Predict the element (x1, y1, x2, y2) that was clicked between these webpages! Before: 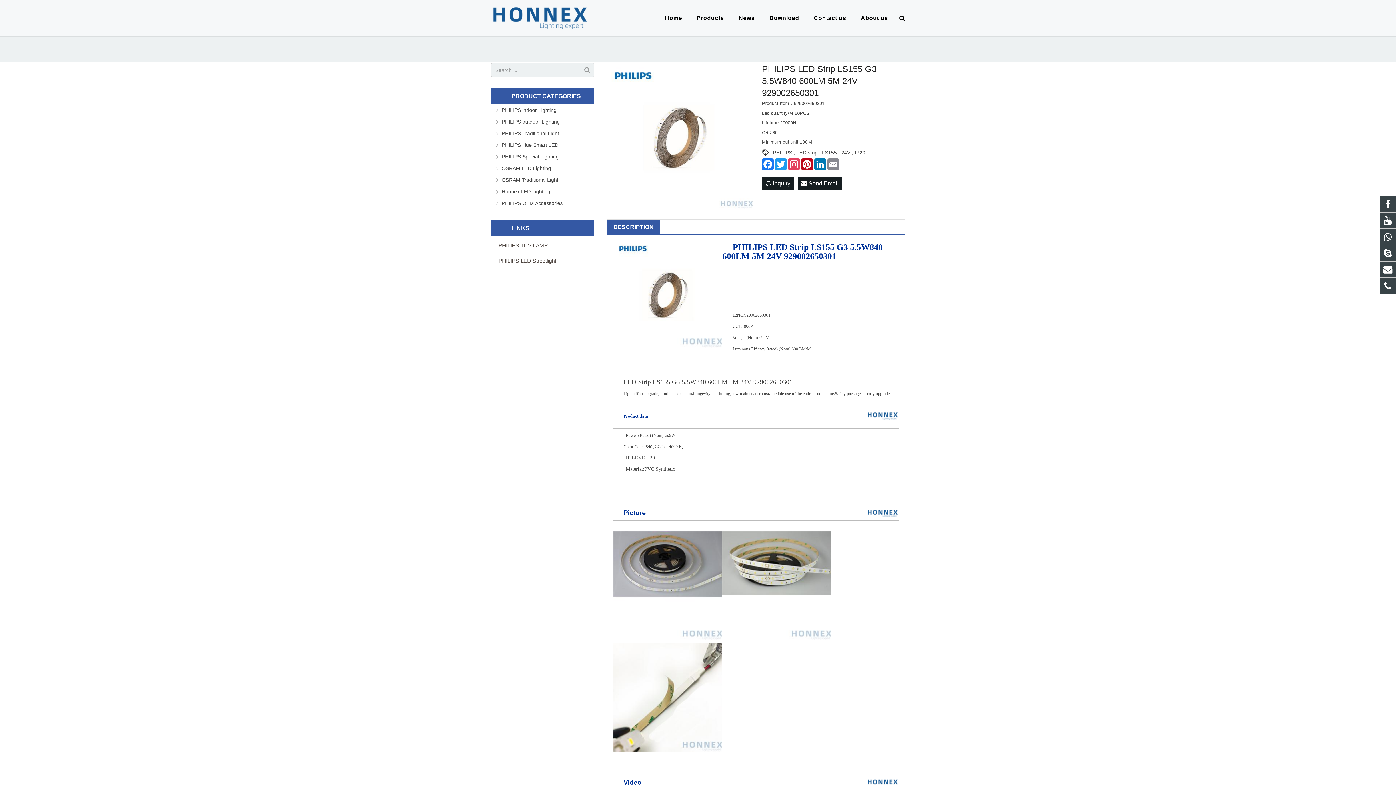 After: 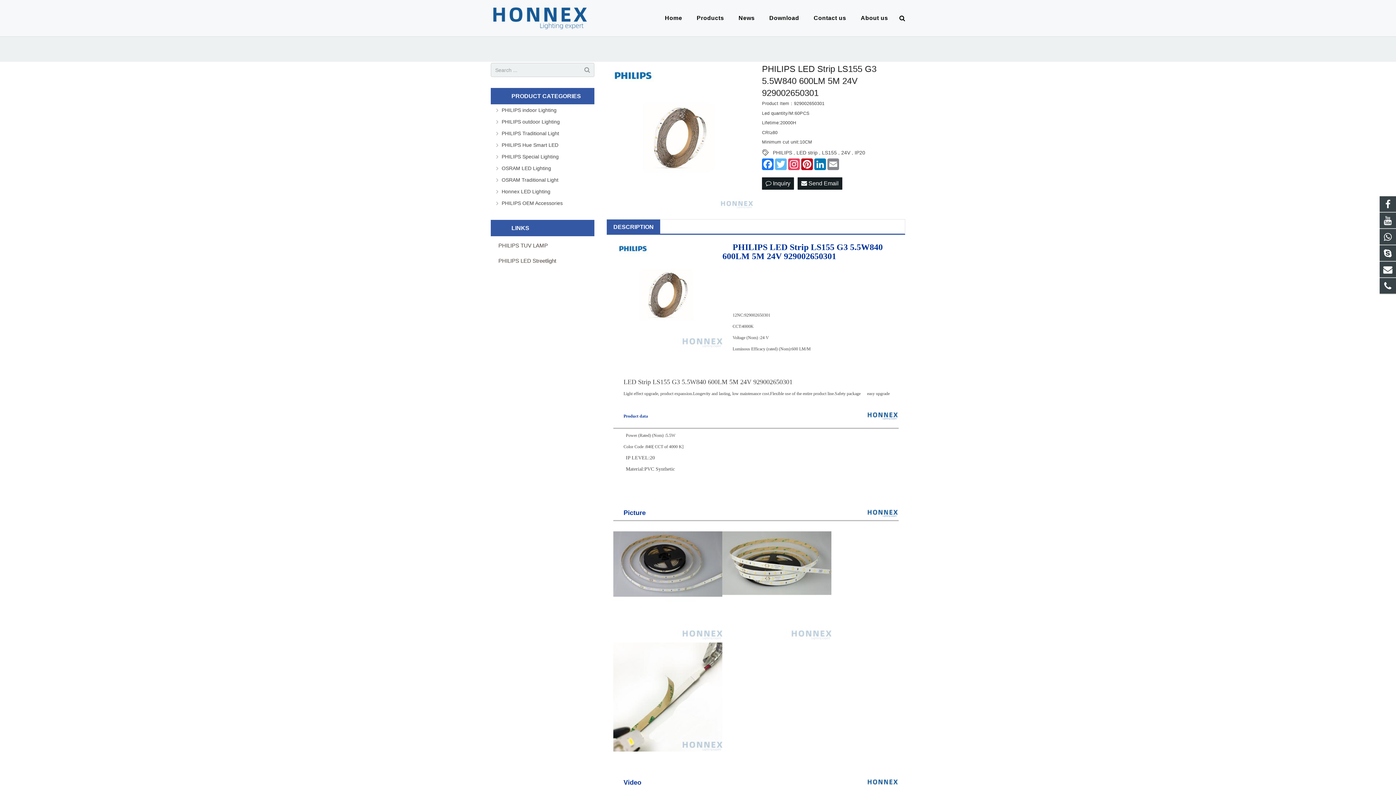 Action: label: Twitter bbox: (774, 158, 787, 170)